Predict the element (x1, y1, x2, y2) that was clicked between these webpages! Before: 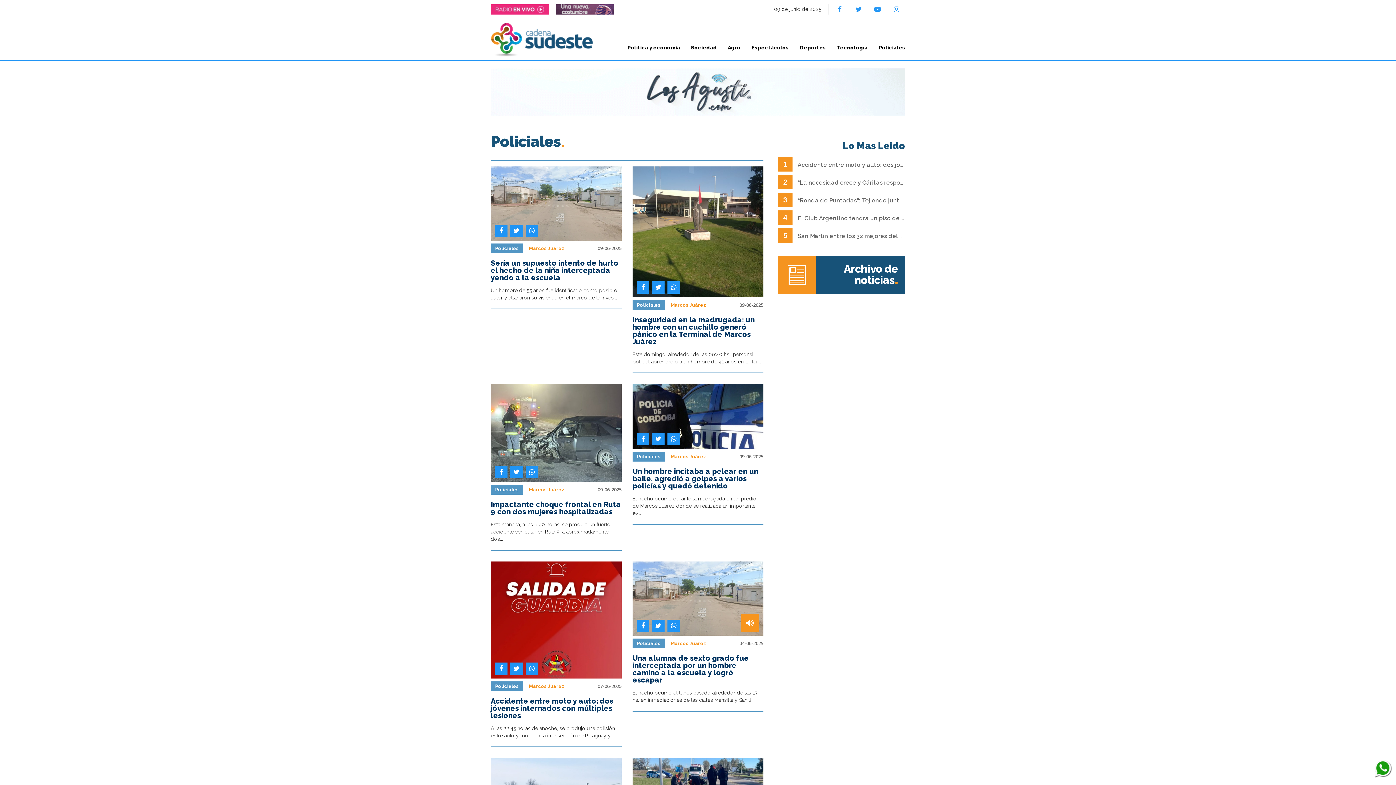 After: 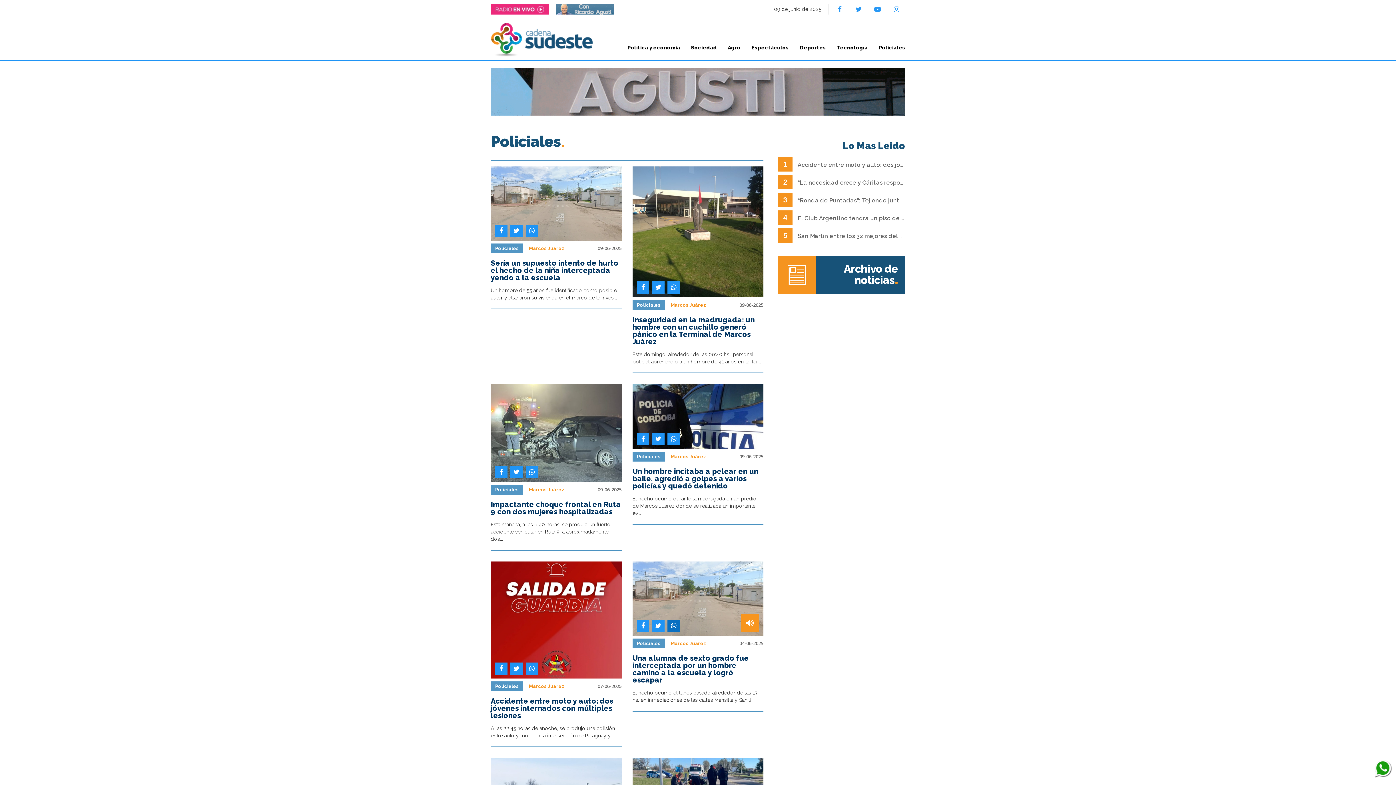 Action: bbox: (667, 619, 680, 632)